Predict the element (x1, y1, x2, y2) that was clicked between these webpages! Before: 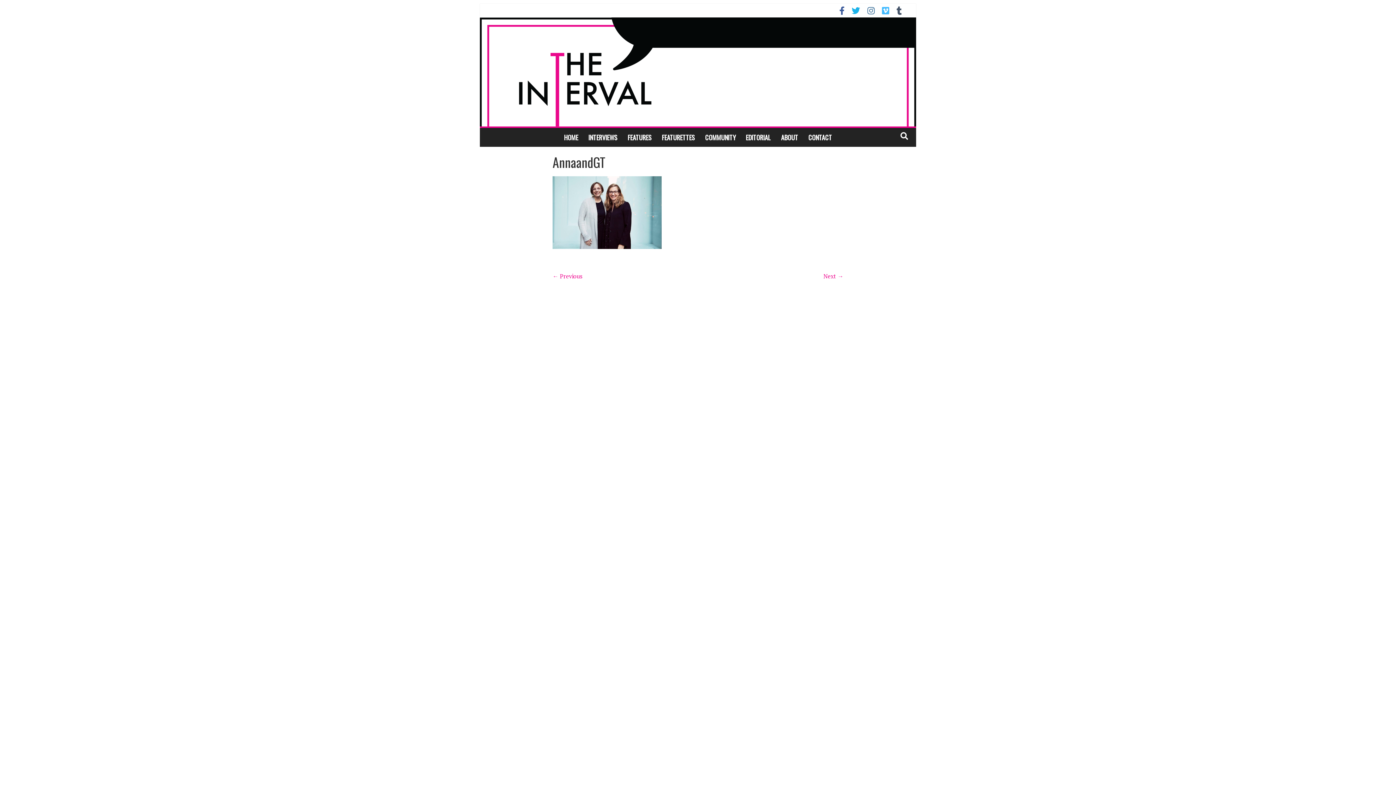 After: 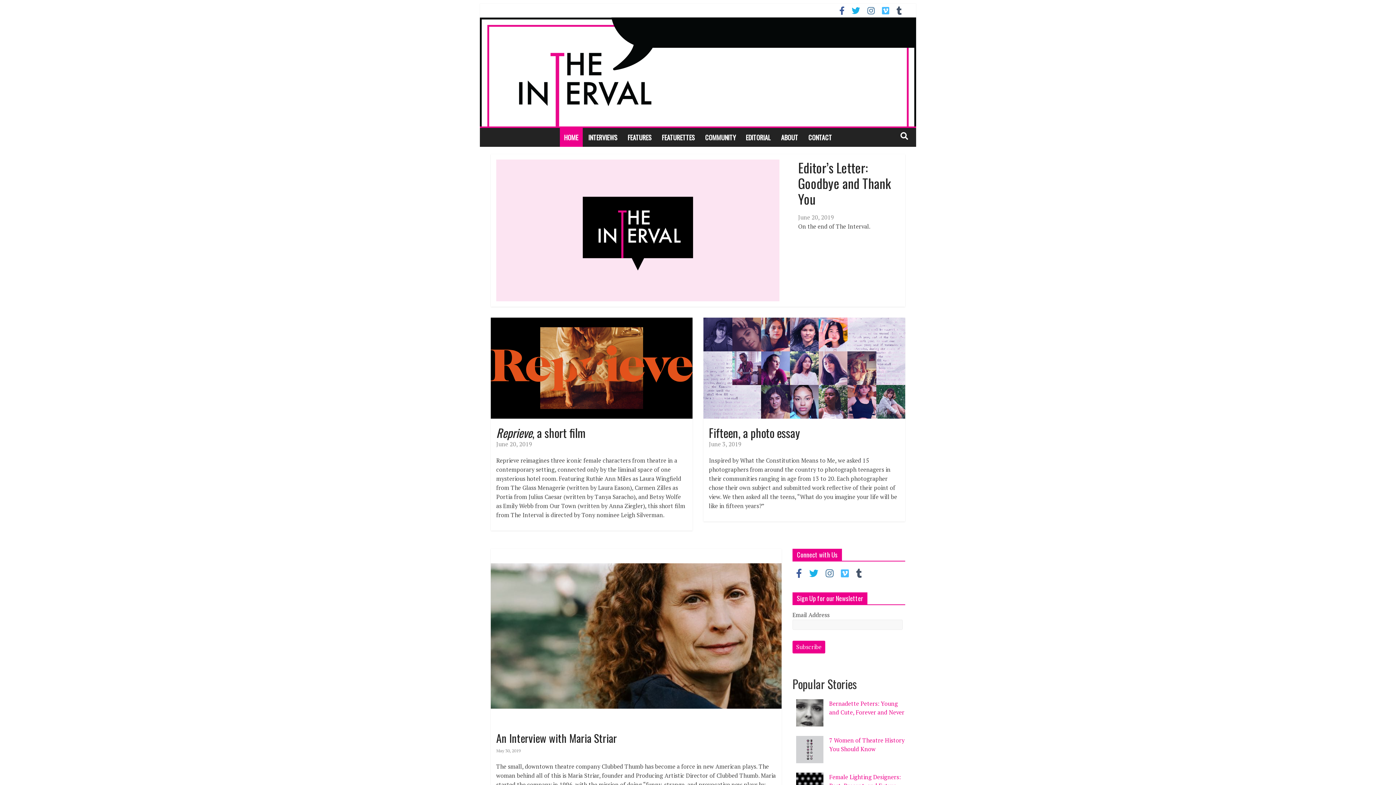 Action: label: HOME bbox: (559, 128, 582, 147)